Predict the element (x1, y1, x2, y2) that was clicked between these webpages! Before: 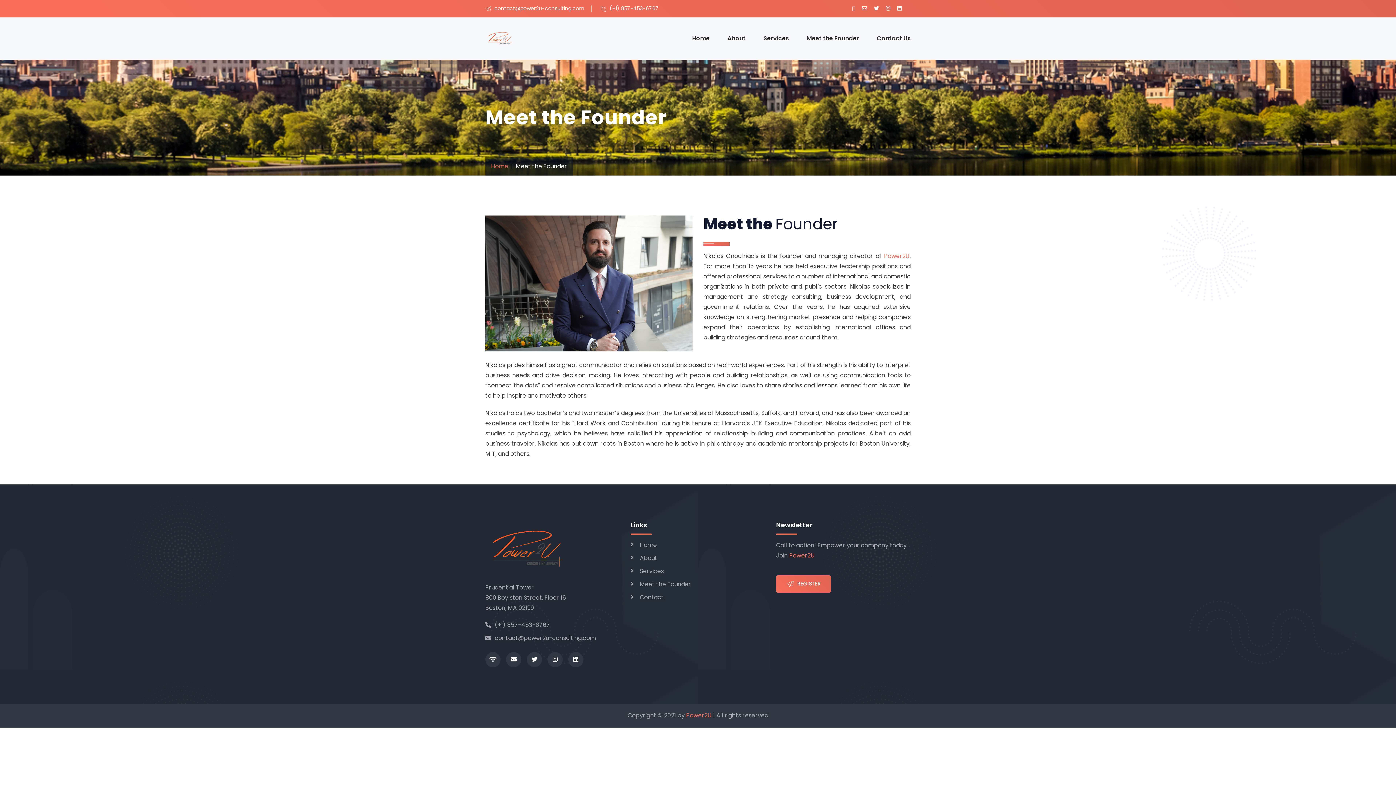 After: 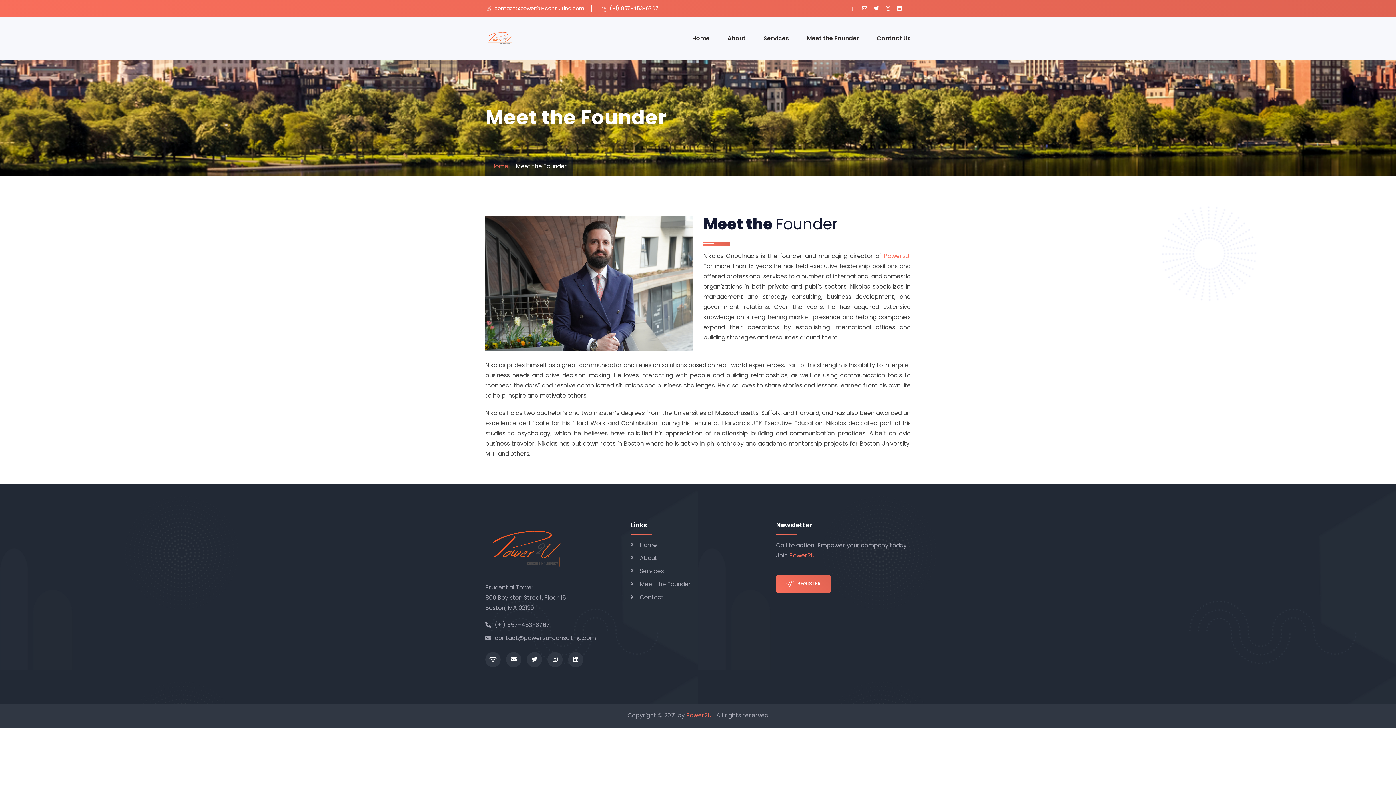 Action: bbox: (686, 711, 711, 720) label: Power2U